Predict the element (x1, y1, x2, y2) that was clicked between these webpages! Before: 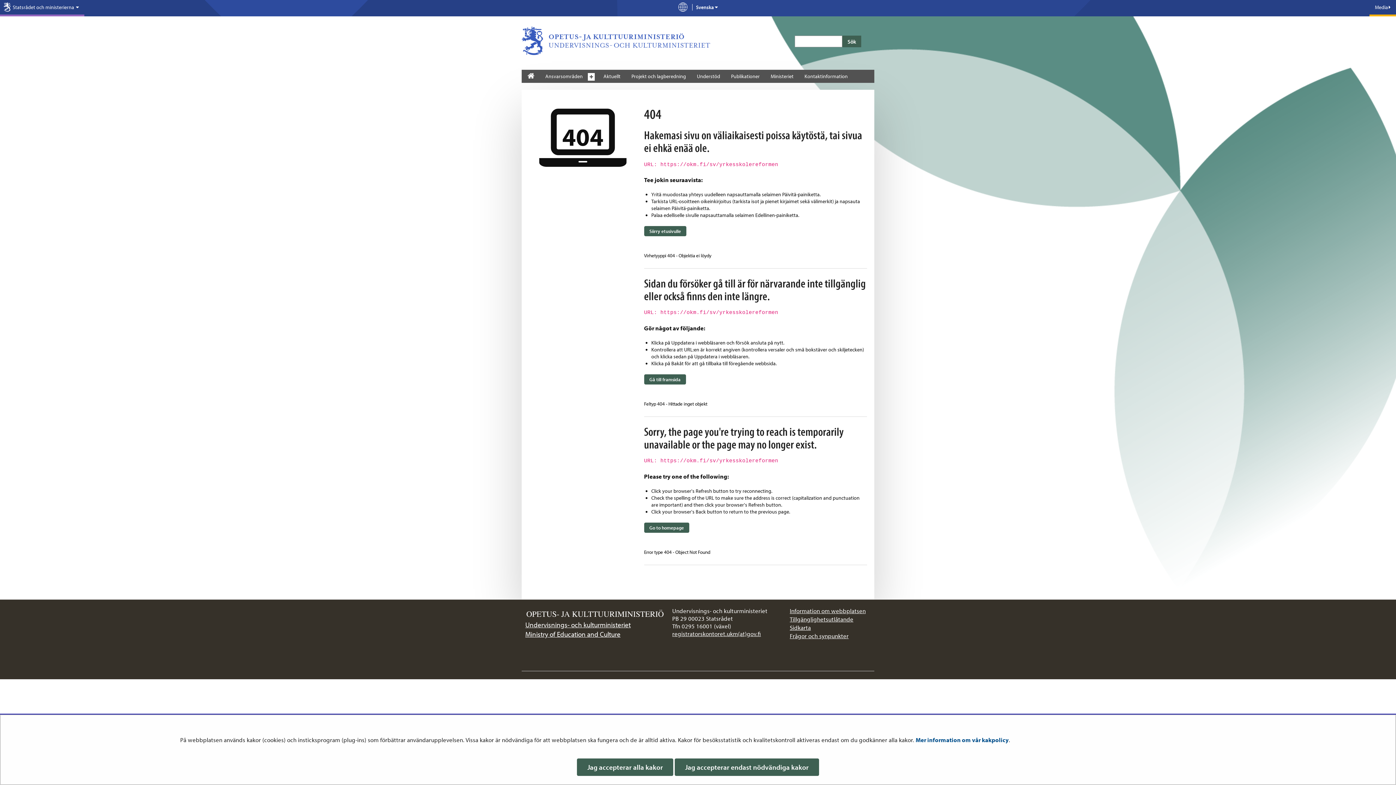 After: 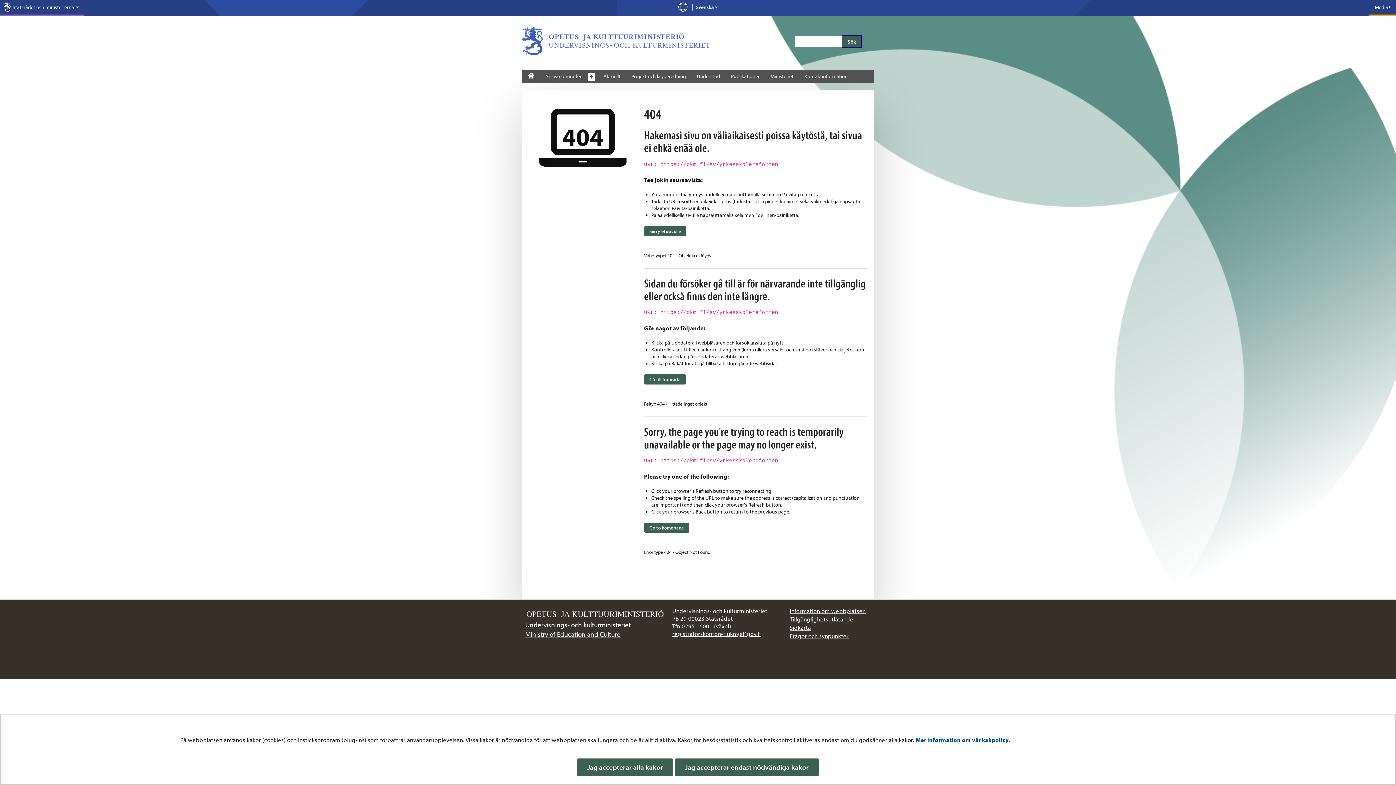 Action: bbox: (842, 35, 861, 47) label: Sök